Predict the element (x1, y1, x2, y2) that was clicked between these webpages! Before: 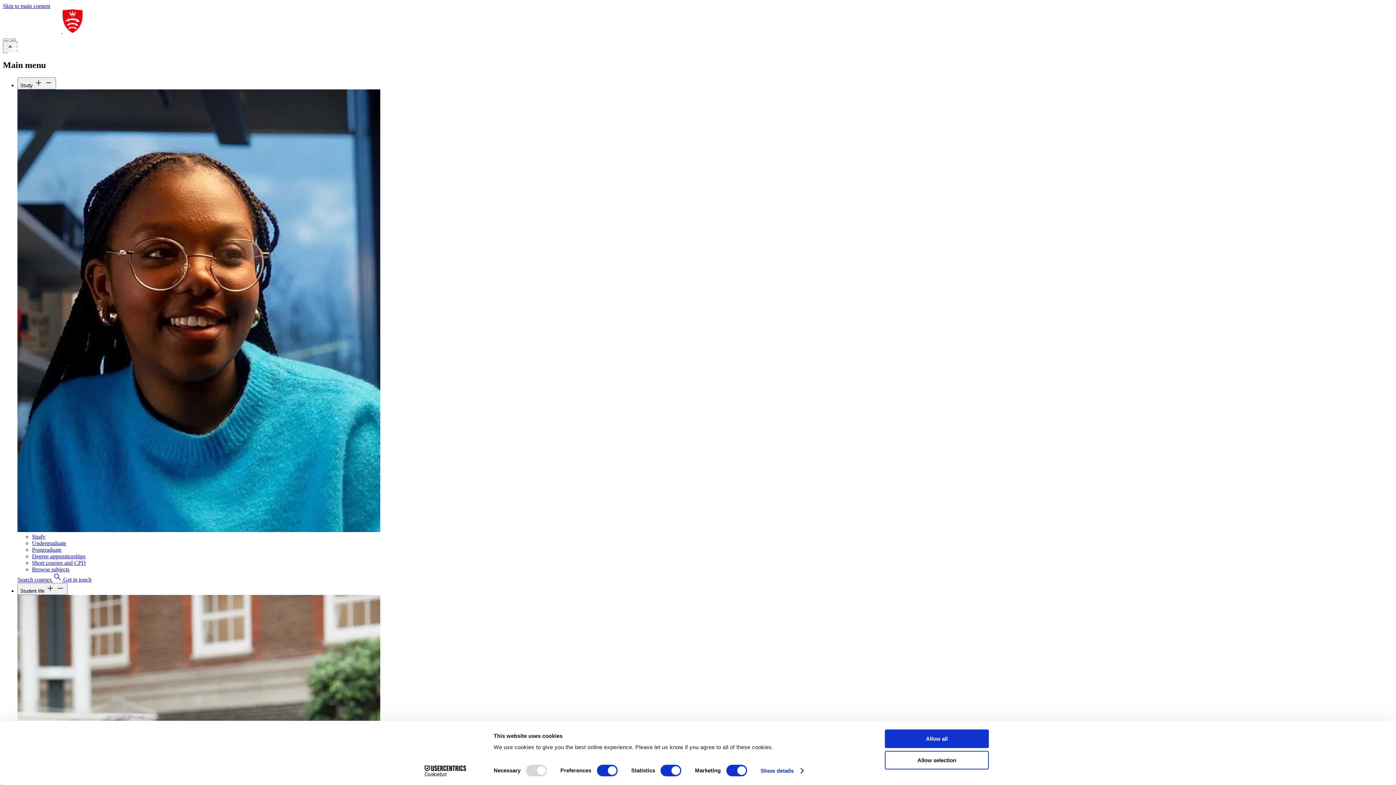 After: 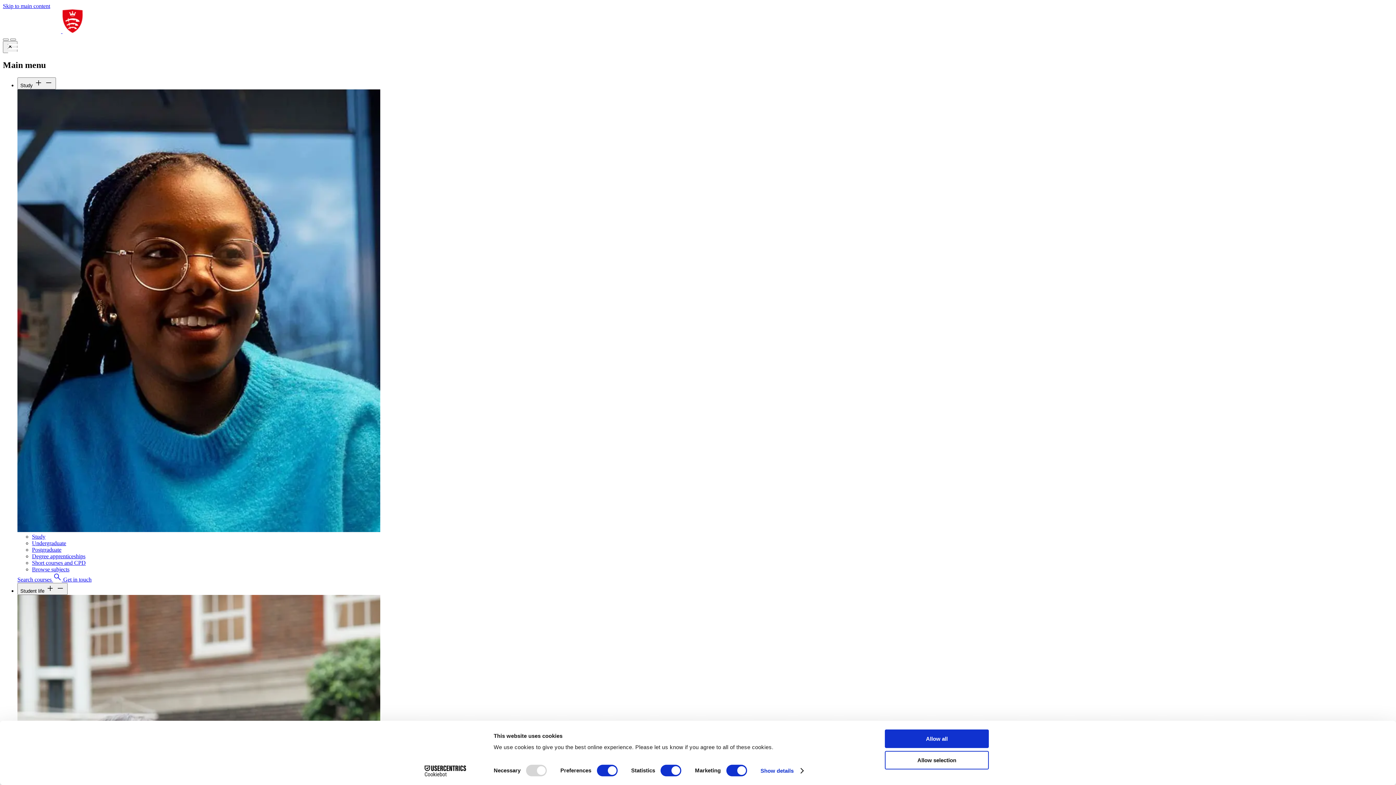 Action: bbox: (32, 553, 85, 559) label: Degree apprenticeships